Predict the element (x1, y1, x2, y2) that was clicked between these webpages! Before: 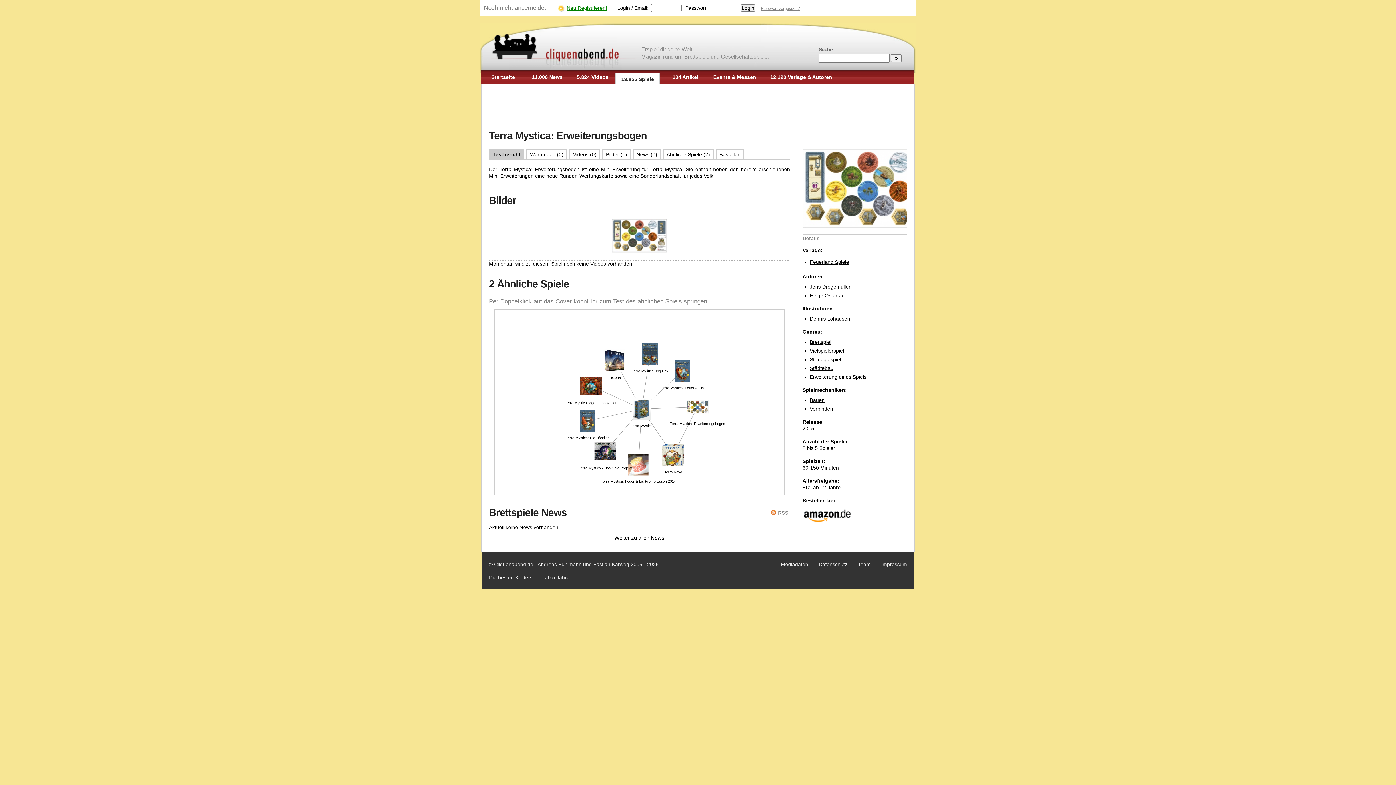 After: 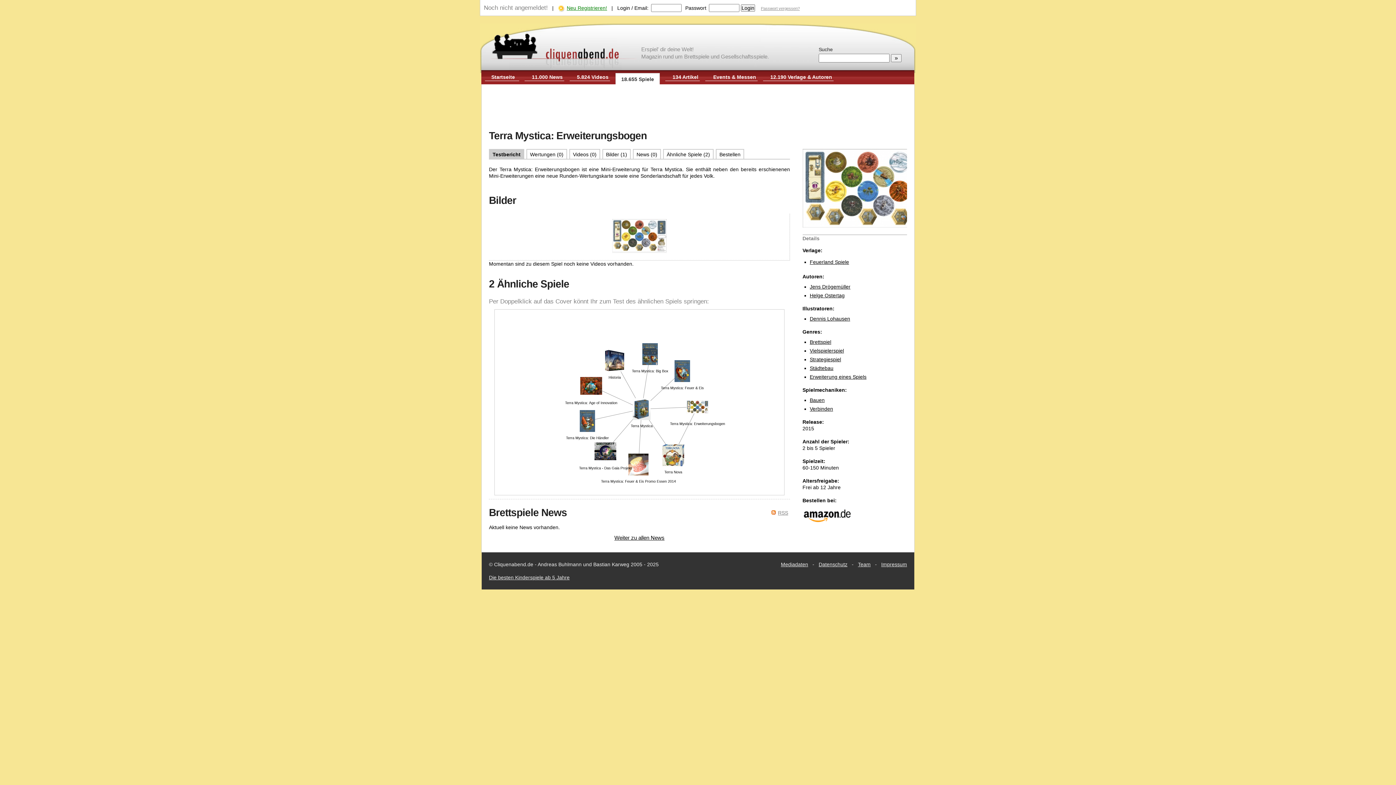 Action: label: News (0) bbox: (636, 151, 657, 157)